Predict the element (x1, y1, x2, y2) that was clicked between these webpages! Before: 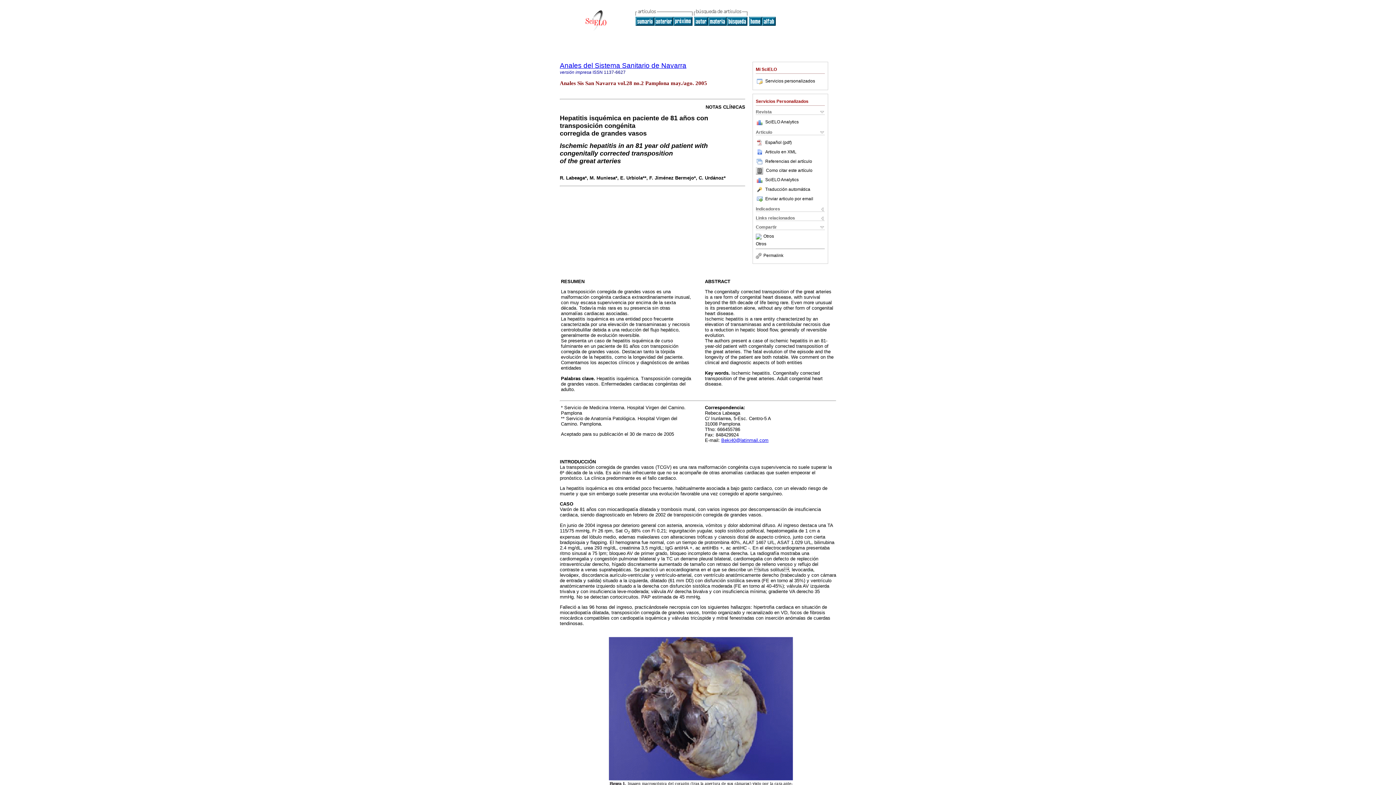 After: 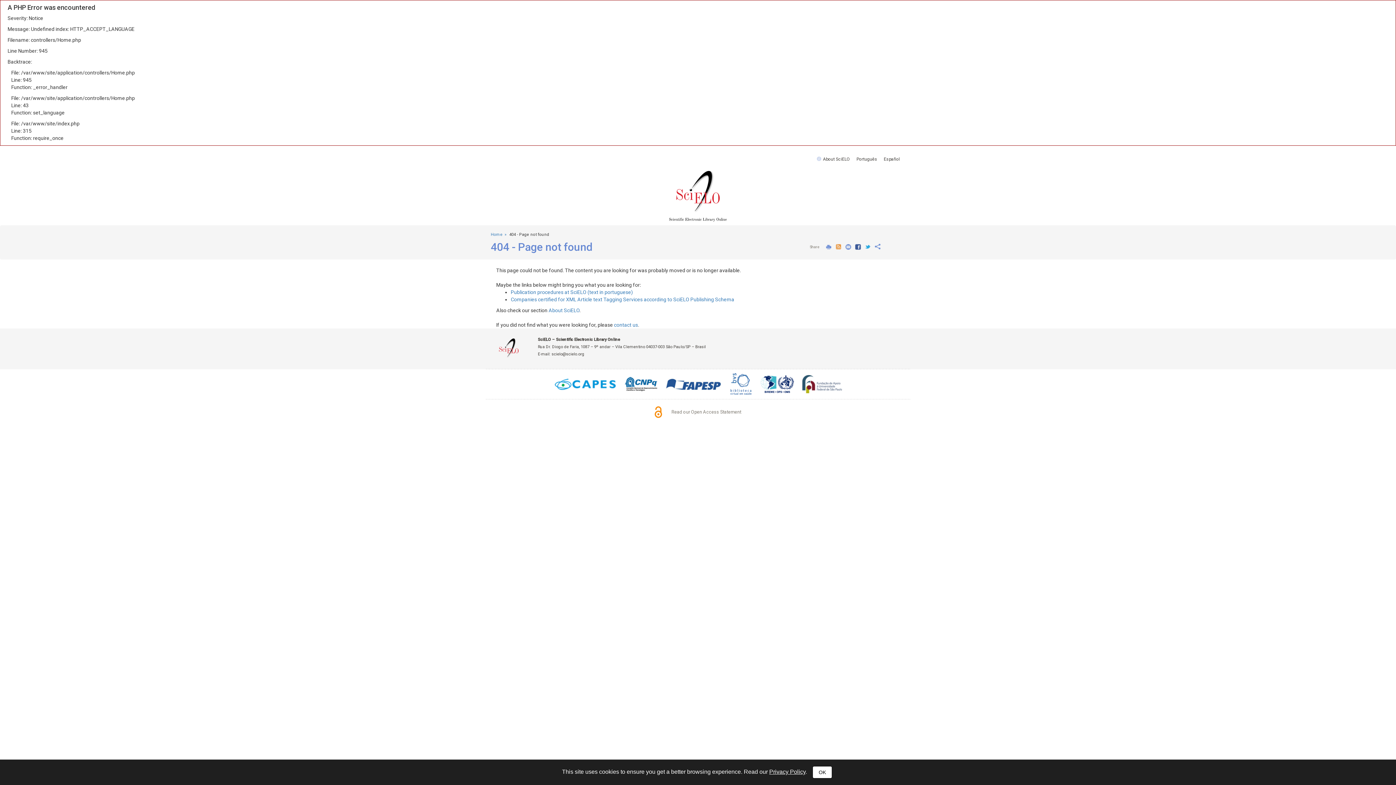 Action: bbox: (756, 78, 815, 83) label: Servicios personalizados